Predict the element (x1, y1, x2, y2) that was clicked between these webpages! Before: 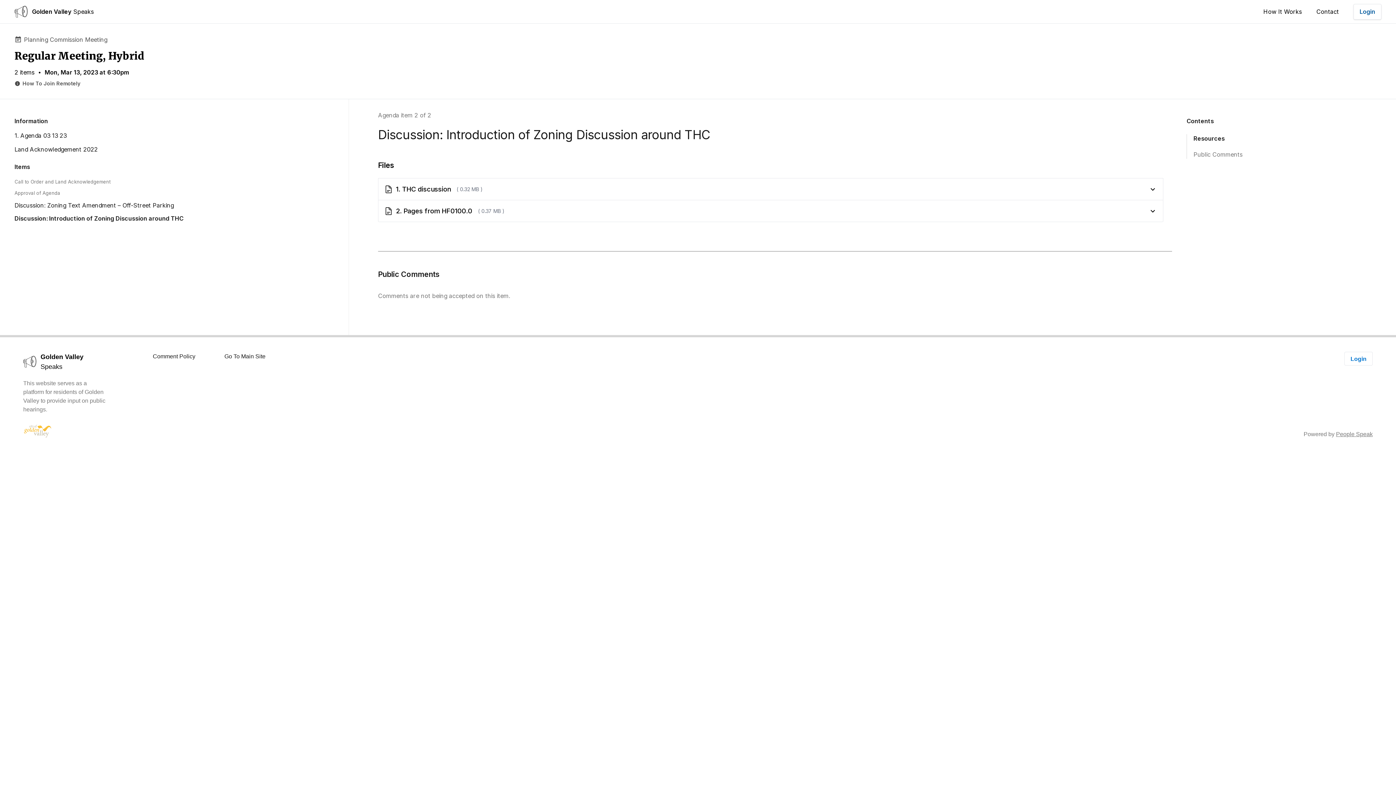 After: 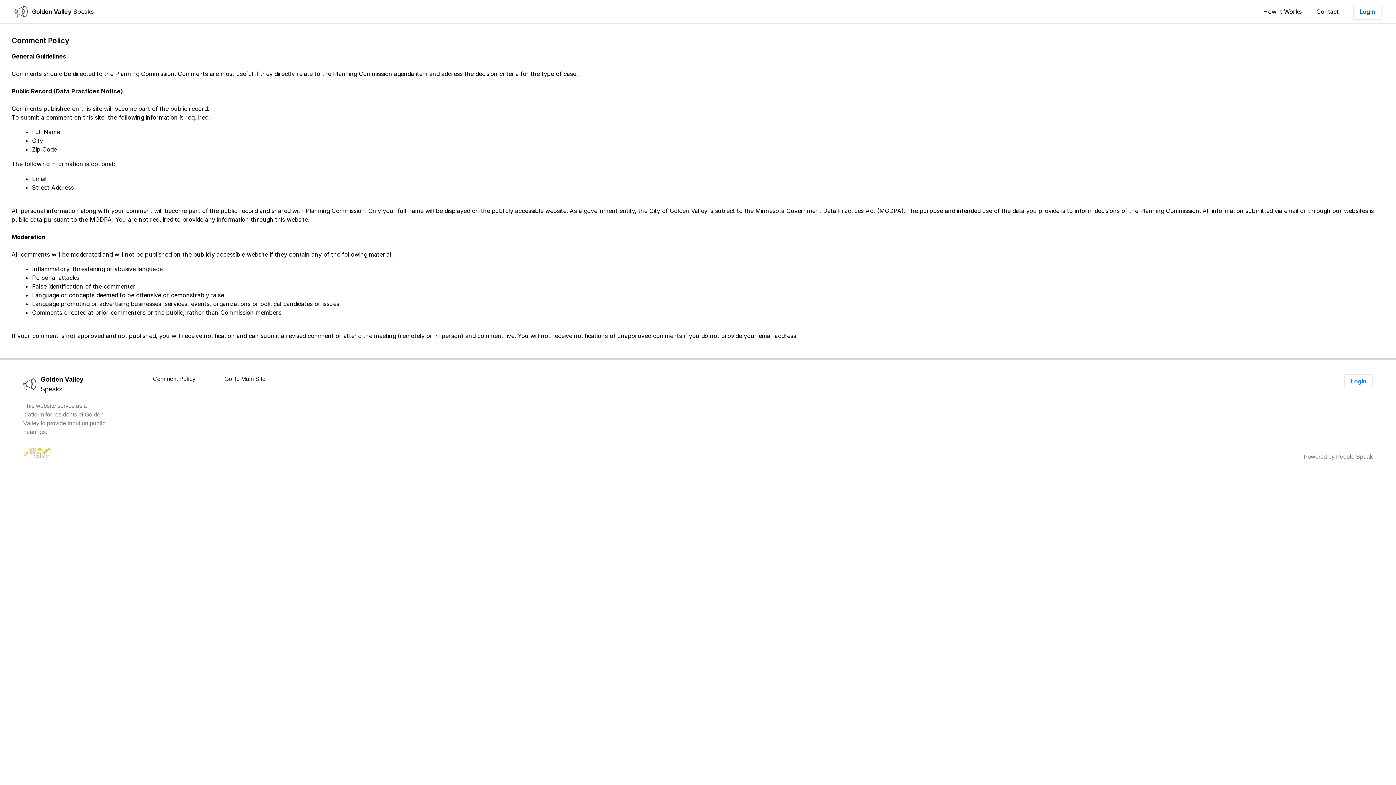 Action: label: Comment Policy bbox: (152, 353, 195, 359)